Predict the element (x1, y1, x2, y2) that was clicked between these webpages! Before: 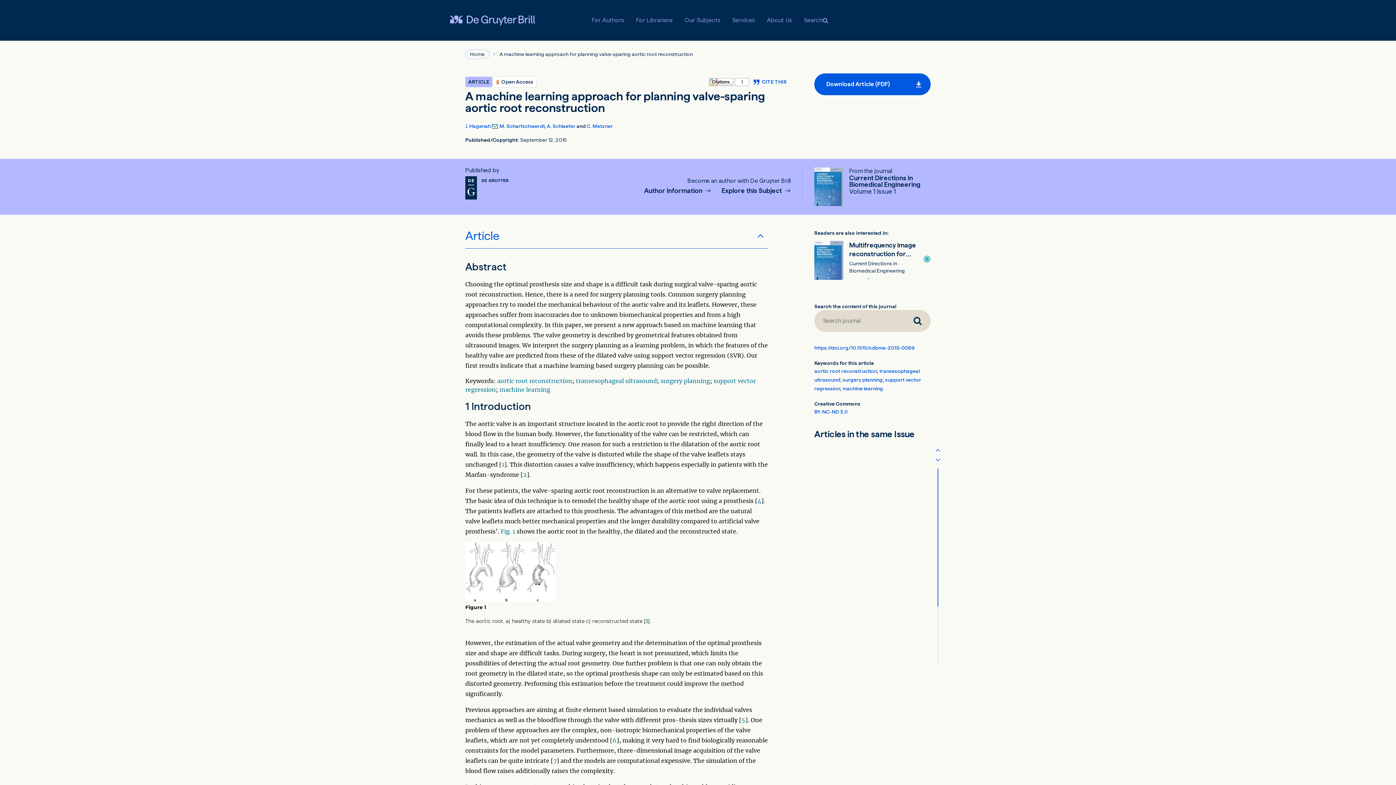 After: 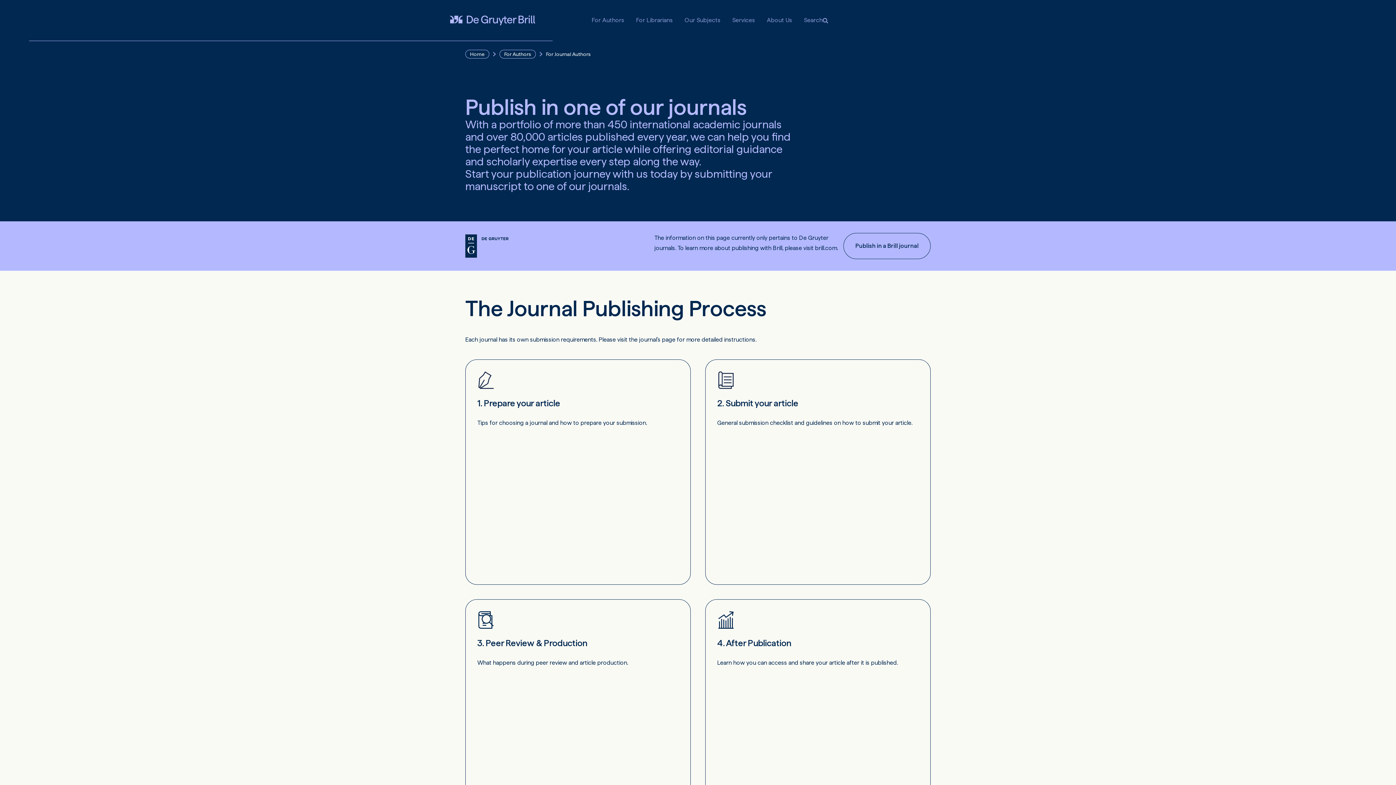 Action: bbox: (644, 187, 711, 194) label: Author Information 